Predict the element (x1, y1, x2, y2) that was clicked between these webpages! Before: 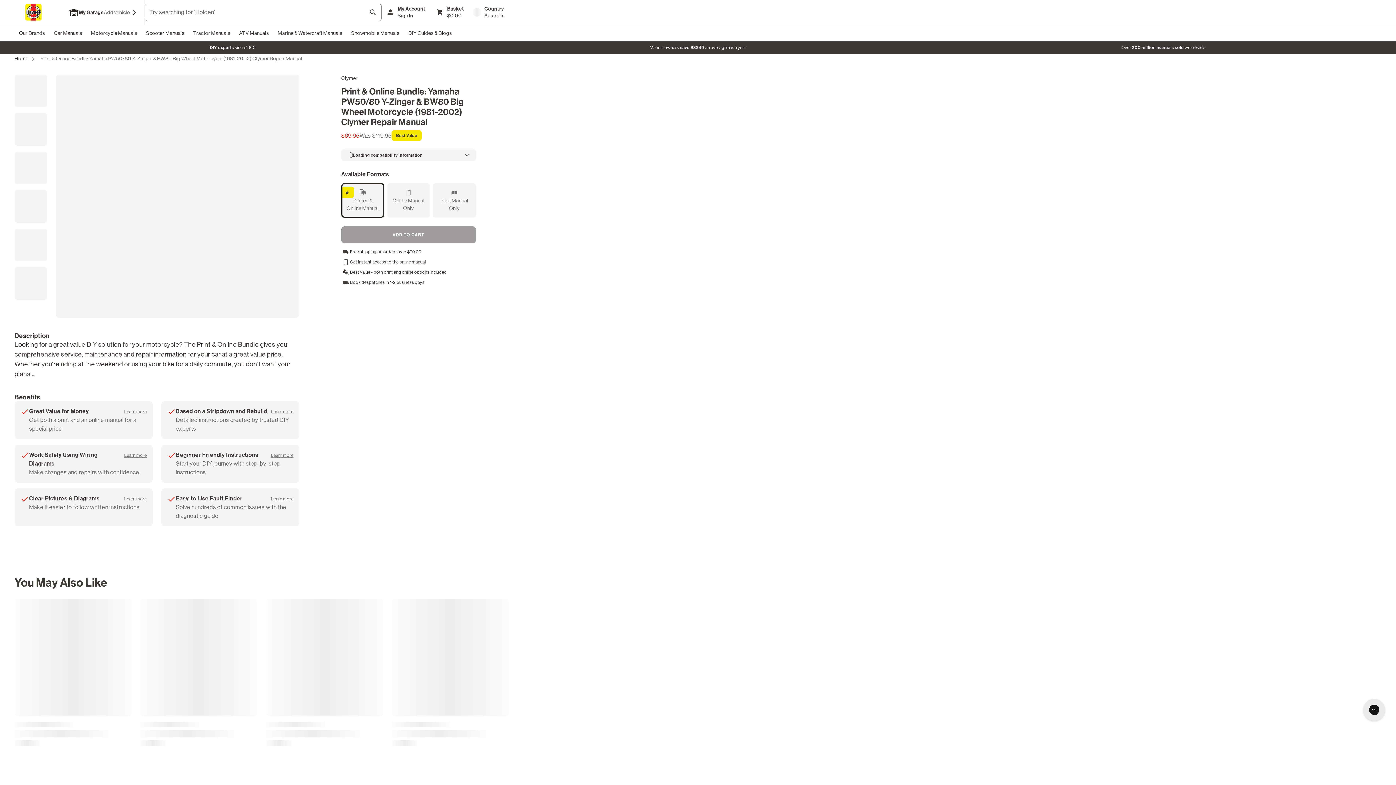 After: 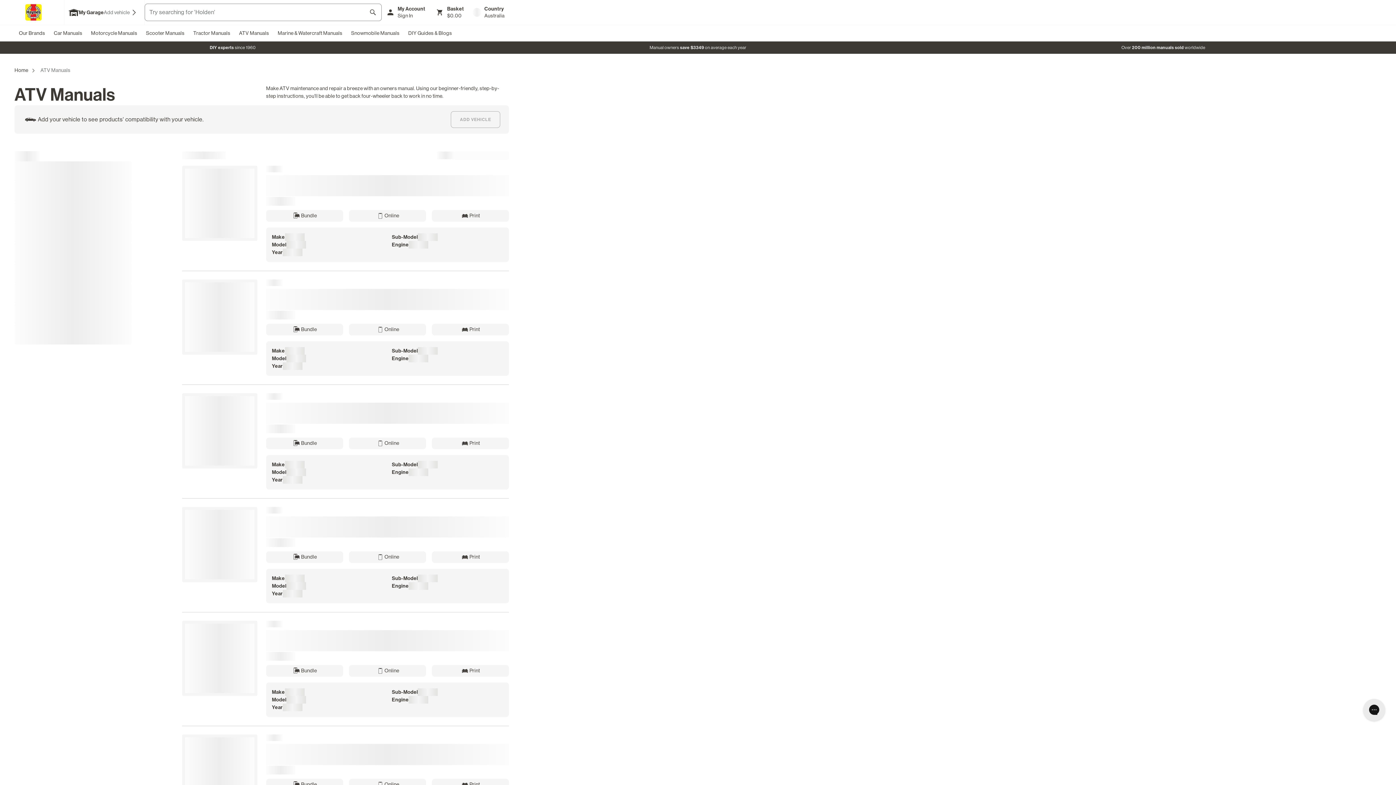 Action: label: ATV Manuals bbox: (234, 25, 273, 41)